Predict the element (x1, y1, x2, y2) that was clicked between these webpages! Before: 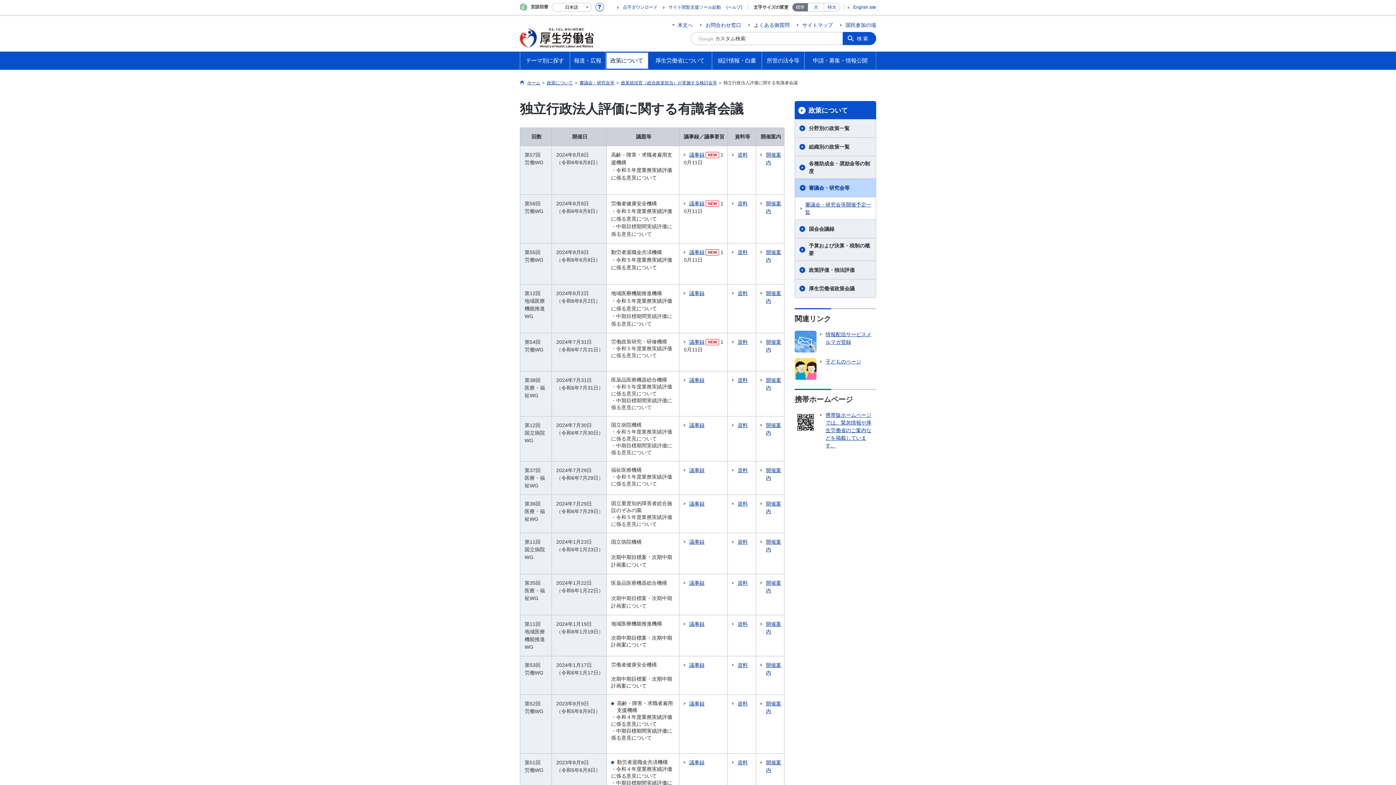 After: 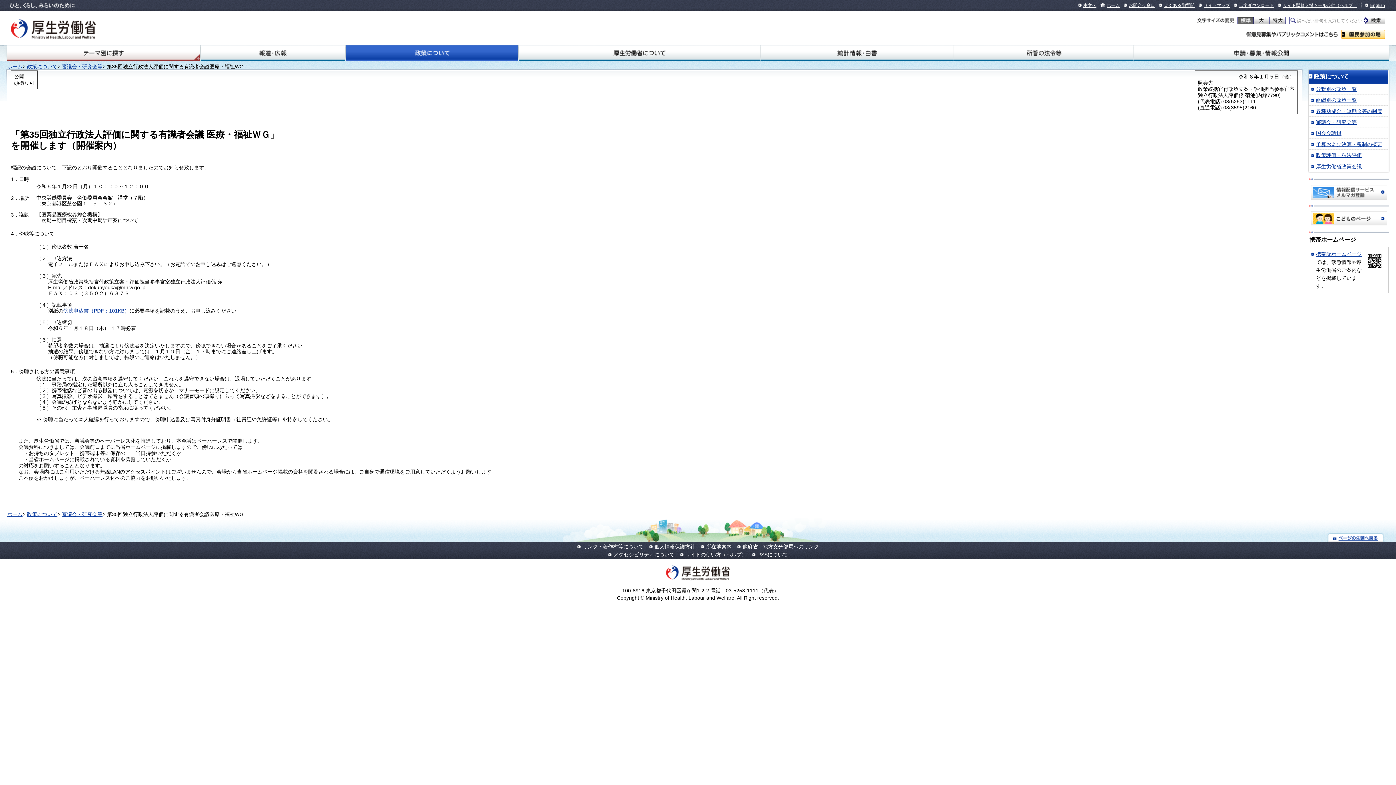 Action: label: 開催案内 bbox: (760, 579, 781, 594)